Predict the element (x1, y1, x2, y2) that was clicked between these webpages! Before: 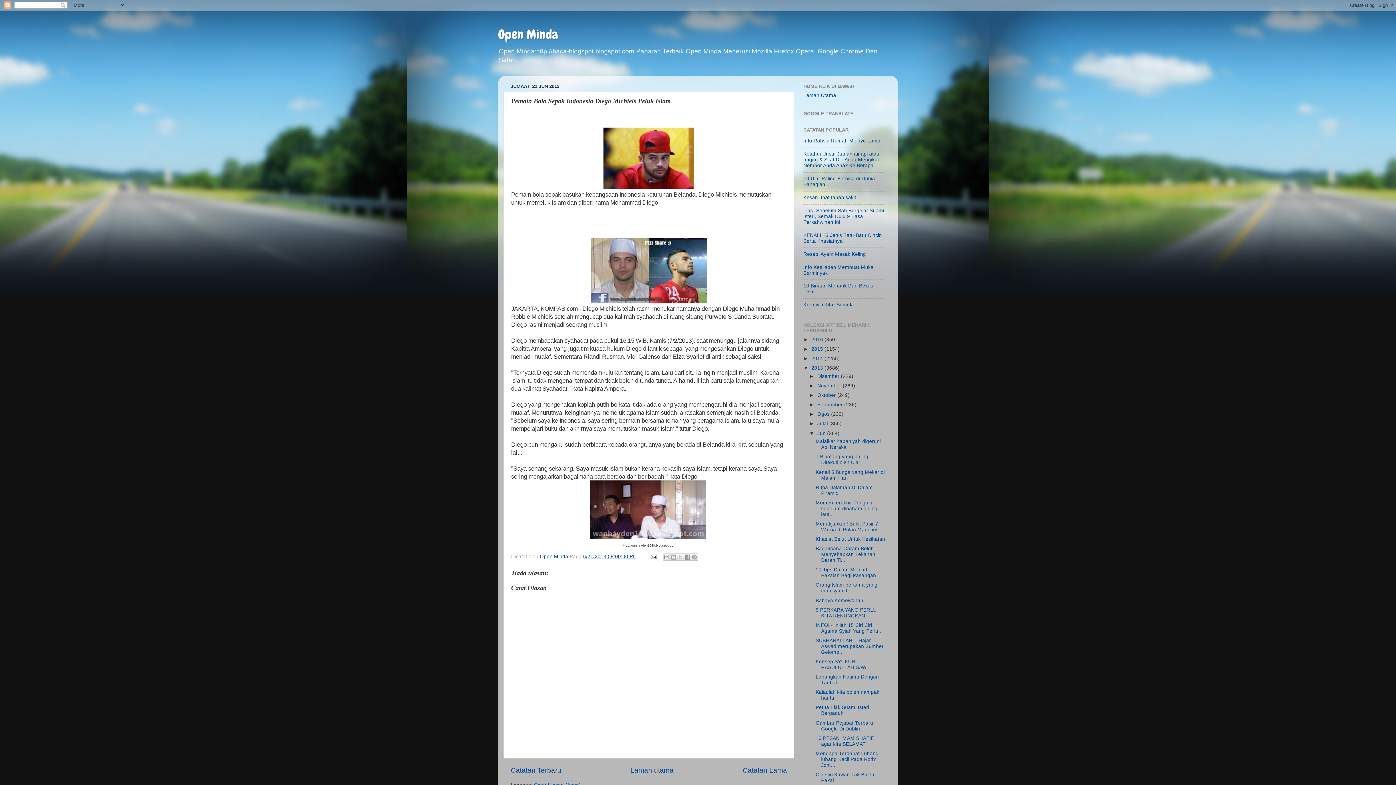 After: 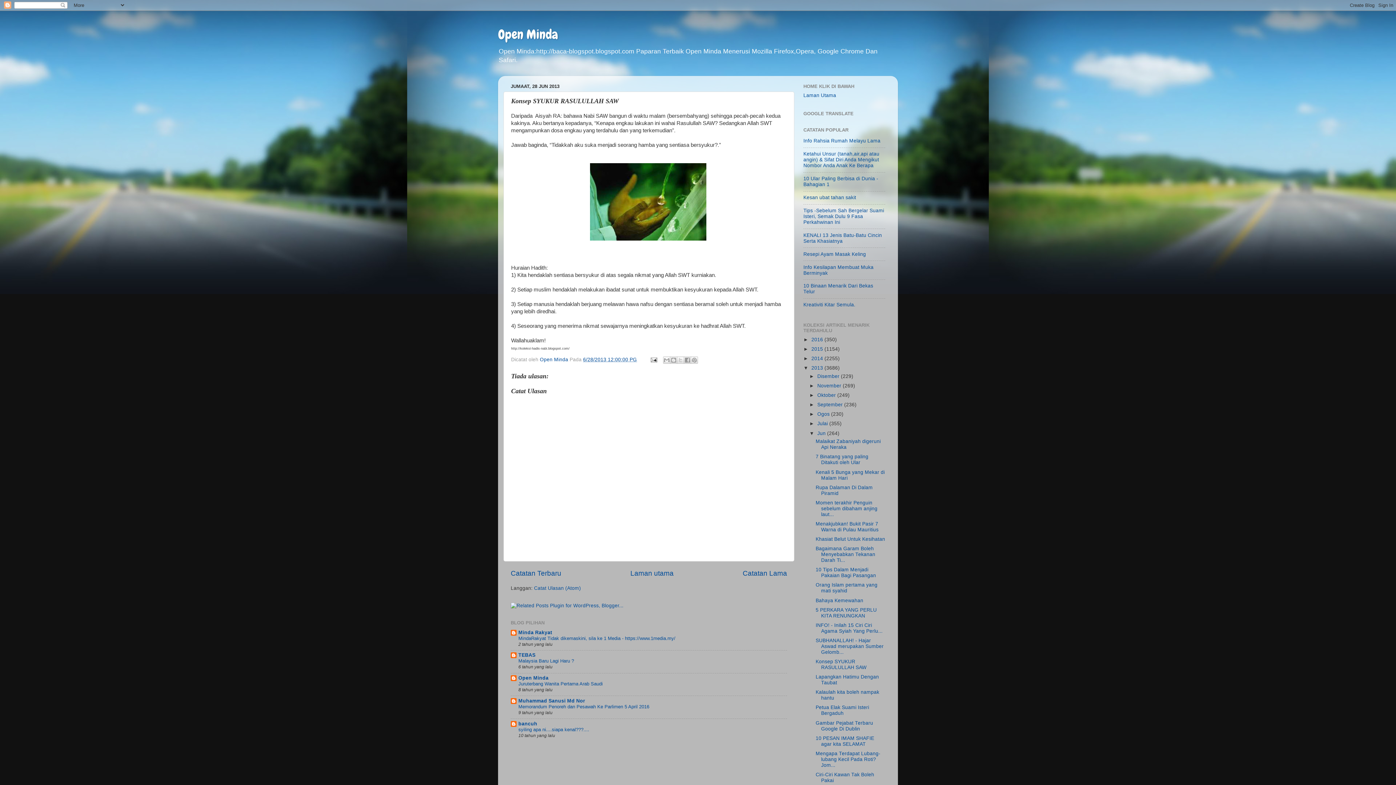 Action: label: Konsep SYUKUR RASULULLAH SAW bbox: (815, 659, 866, 670)